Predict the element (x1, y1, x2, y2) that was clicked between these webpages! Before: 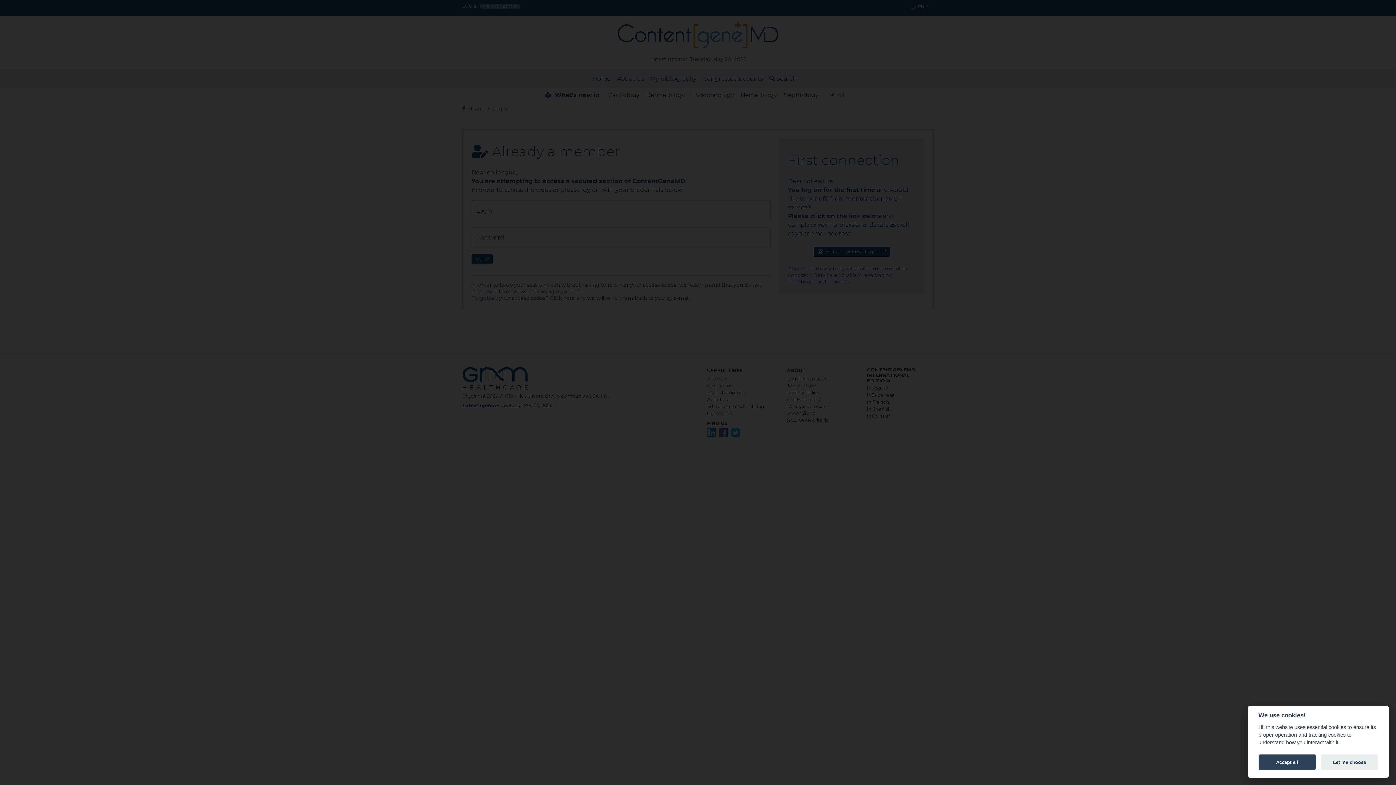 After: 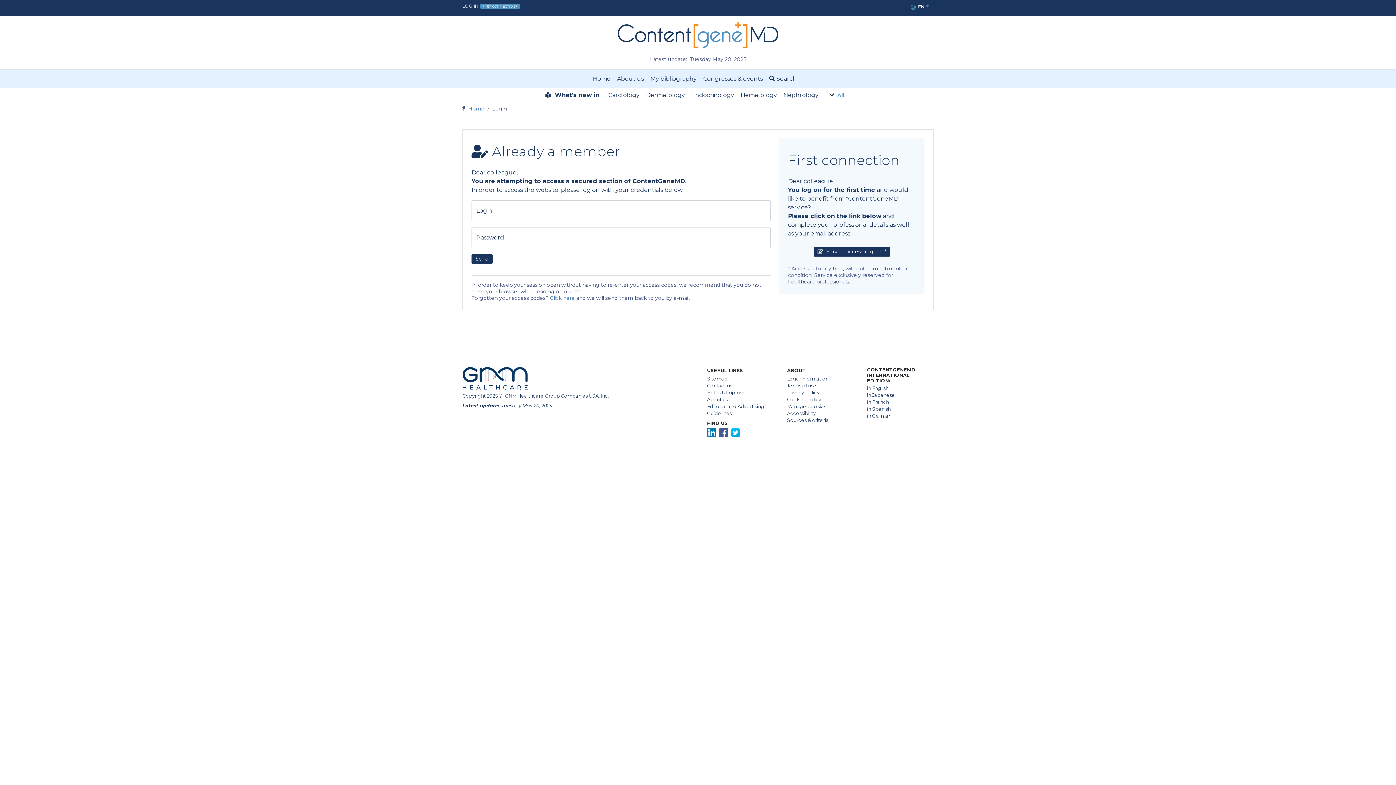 Action: bbox: (1258, 755, 1316, 770) label: Accept all